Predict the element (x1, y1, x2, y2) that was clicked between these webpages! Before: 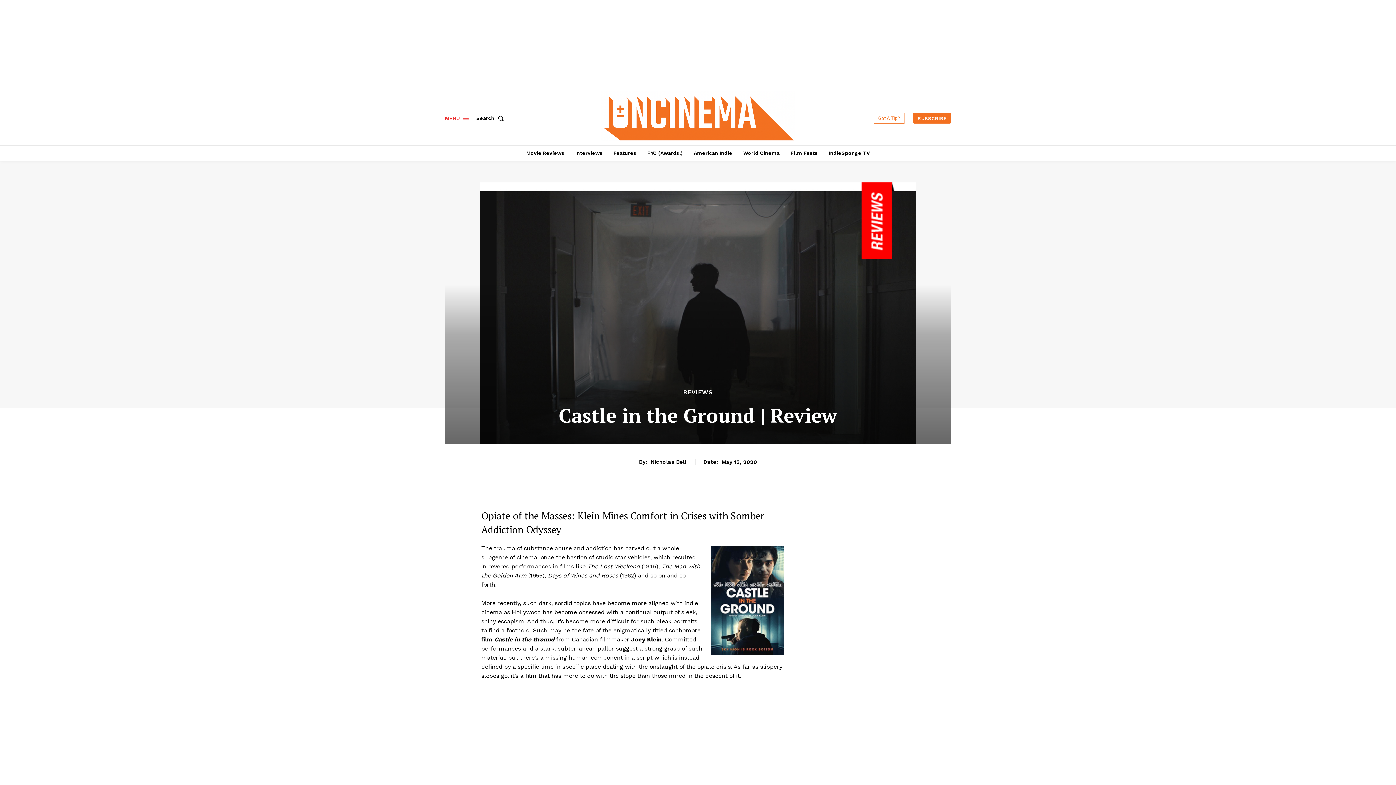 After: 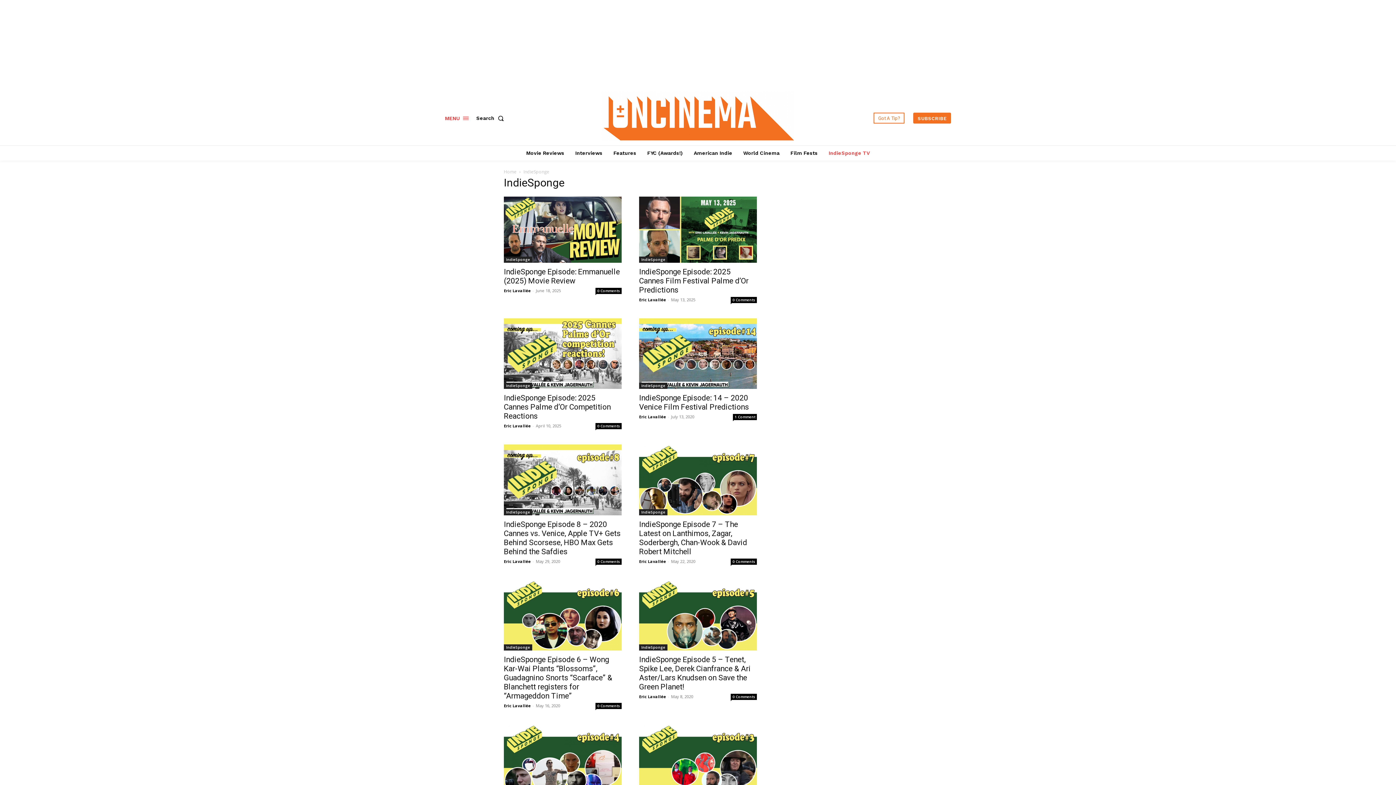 Action: label: IndieSponge TV bbox: (825, 145, 873, 160)